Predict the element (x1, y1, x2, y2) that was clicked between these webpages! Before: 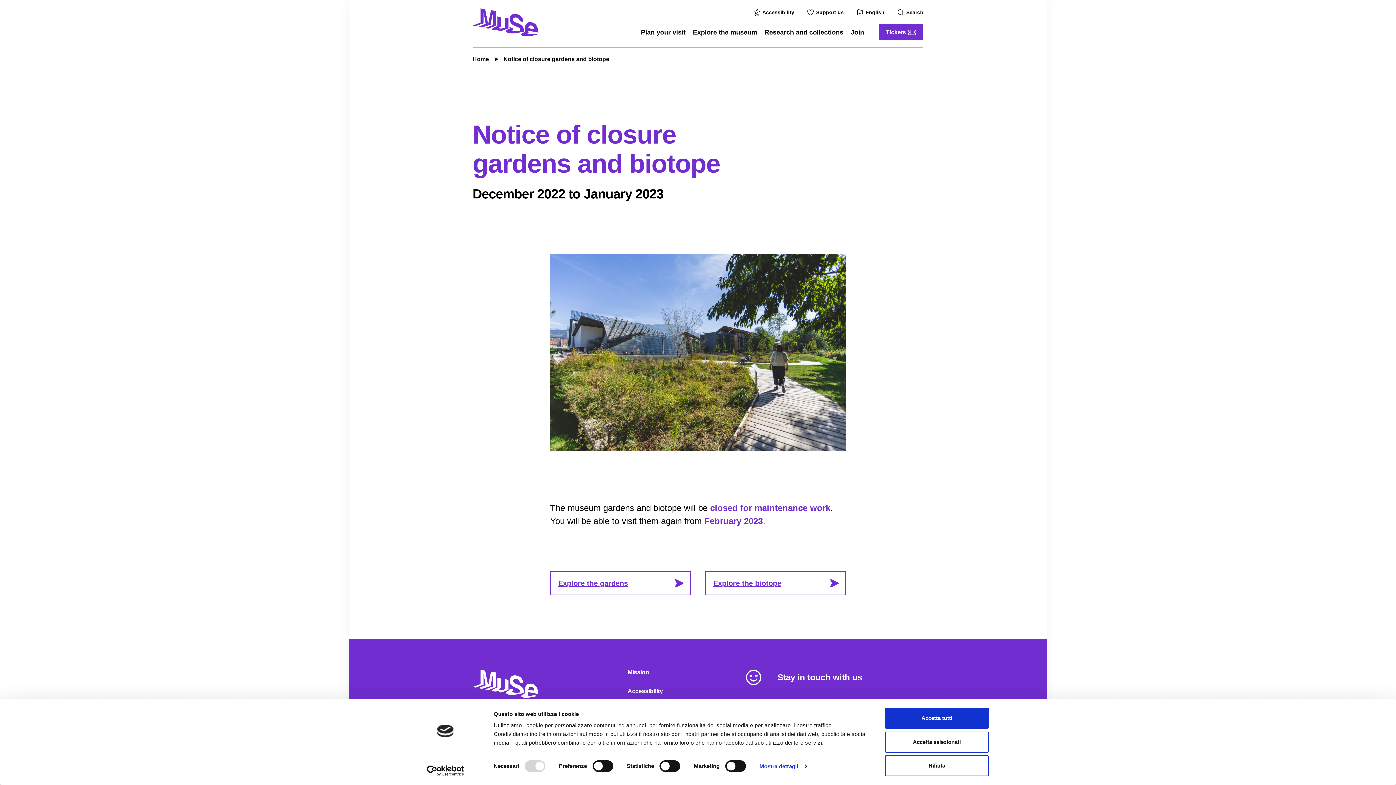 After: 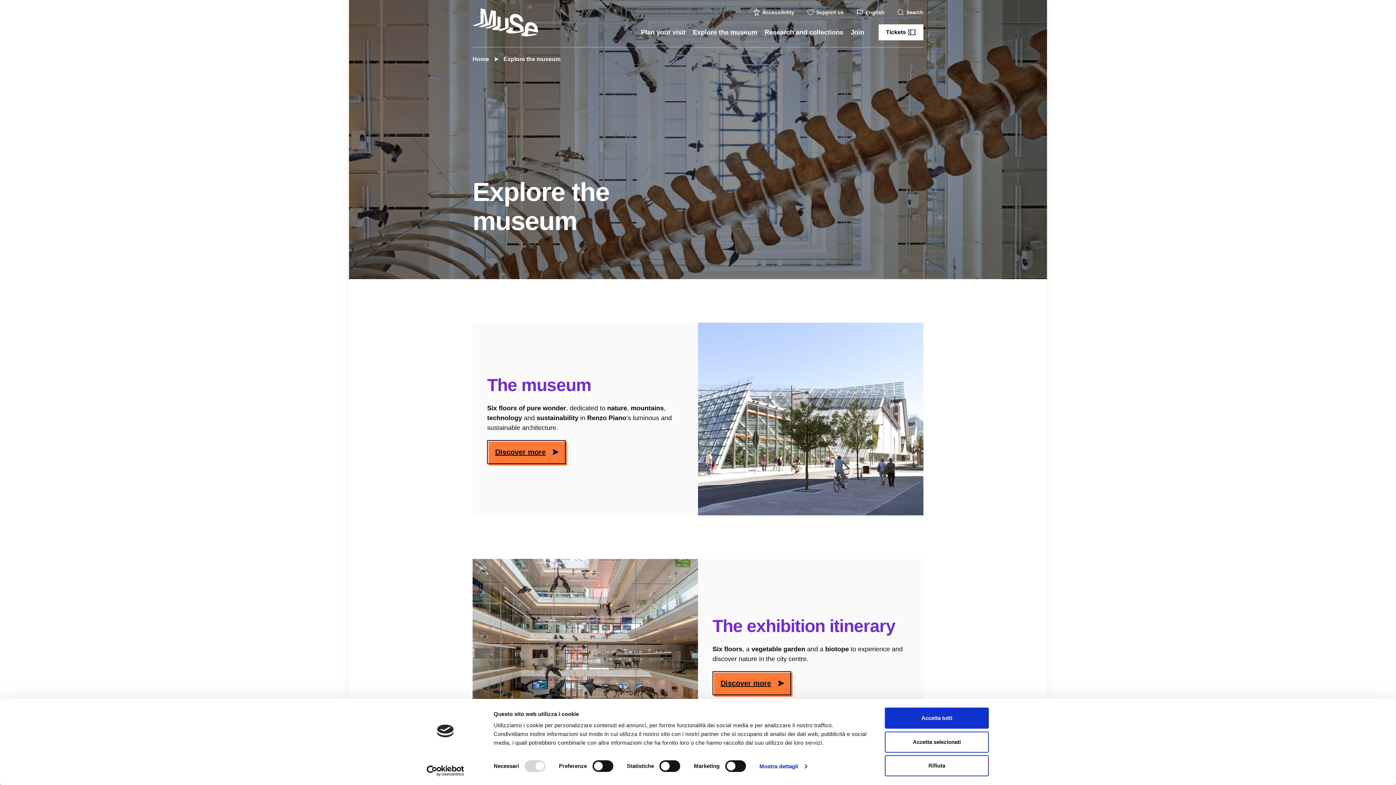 Action: bbox: (693, 28, 757, 35) label: Explore the museum